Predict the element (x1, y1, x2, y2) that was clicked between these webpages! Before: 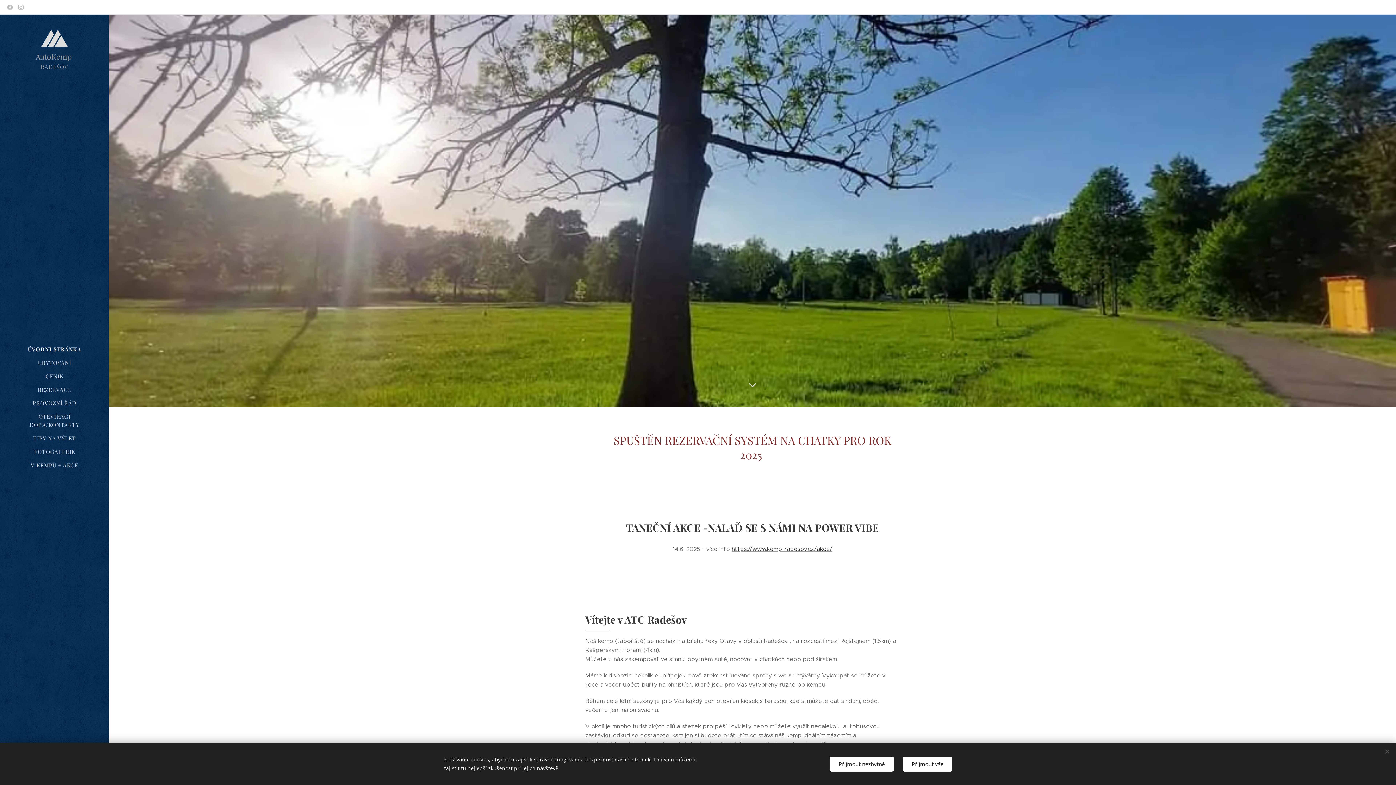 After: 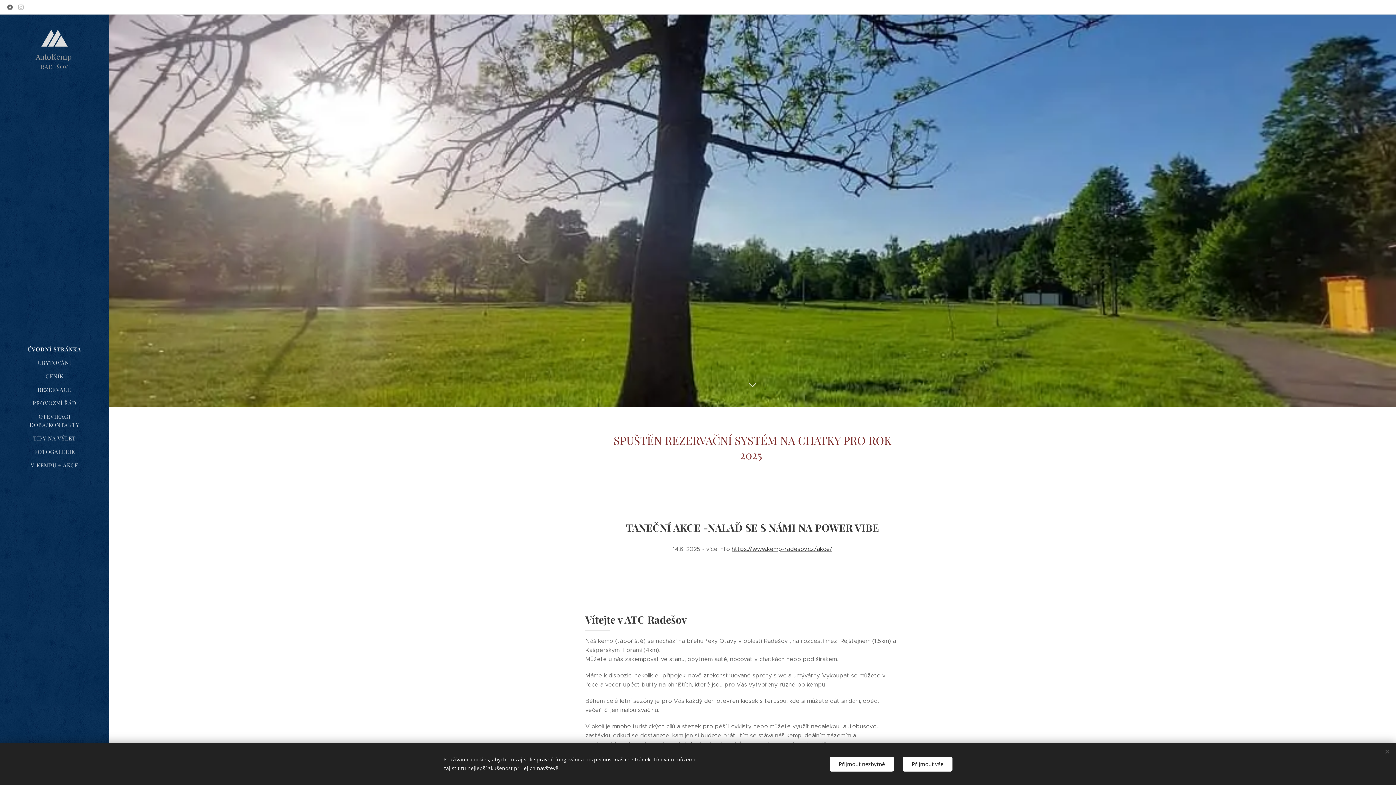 Action: bbox: (5, 1, 14, 13)